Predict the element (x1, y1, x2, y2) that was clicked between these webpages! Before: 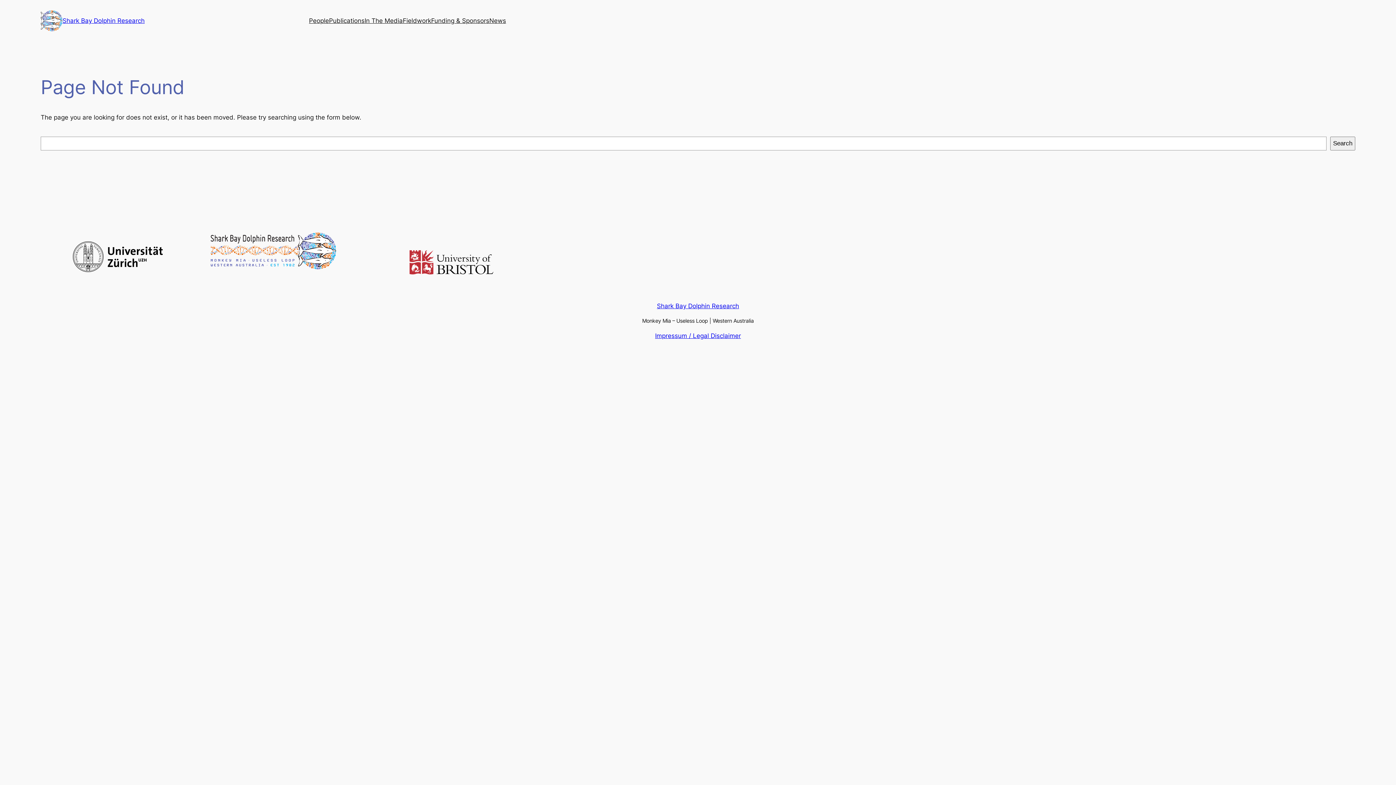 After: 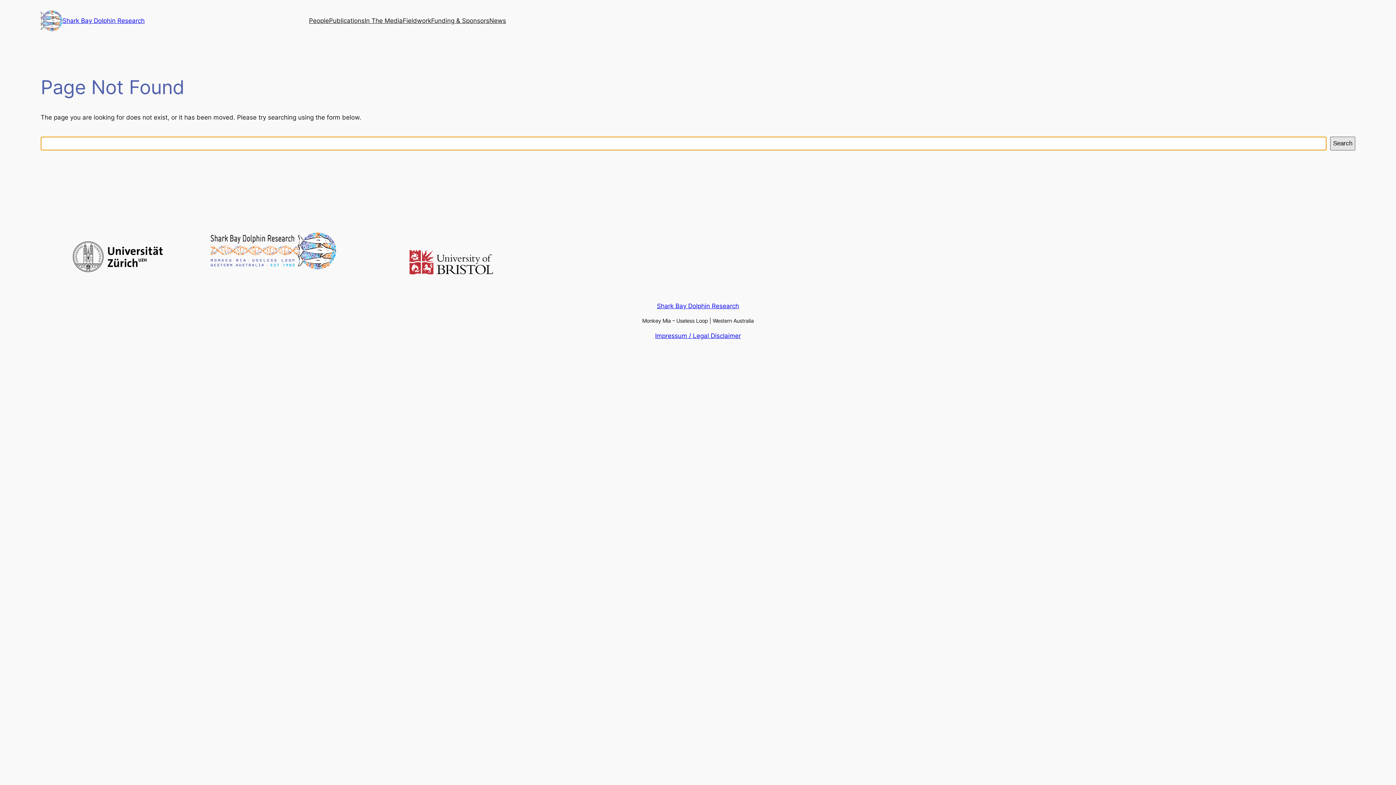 Action: bbox: (1330, 136, 1355, 150) label: Search